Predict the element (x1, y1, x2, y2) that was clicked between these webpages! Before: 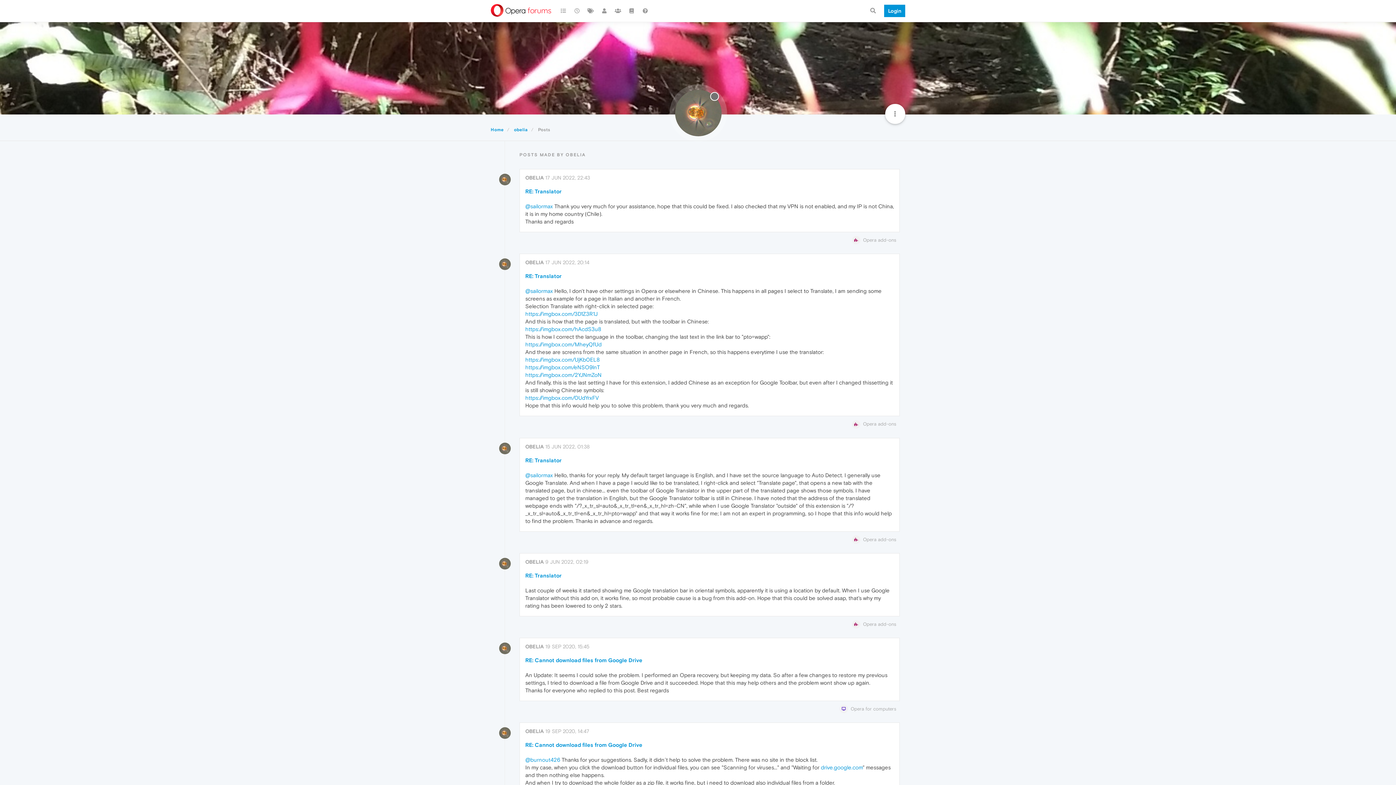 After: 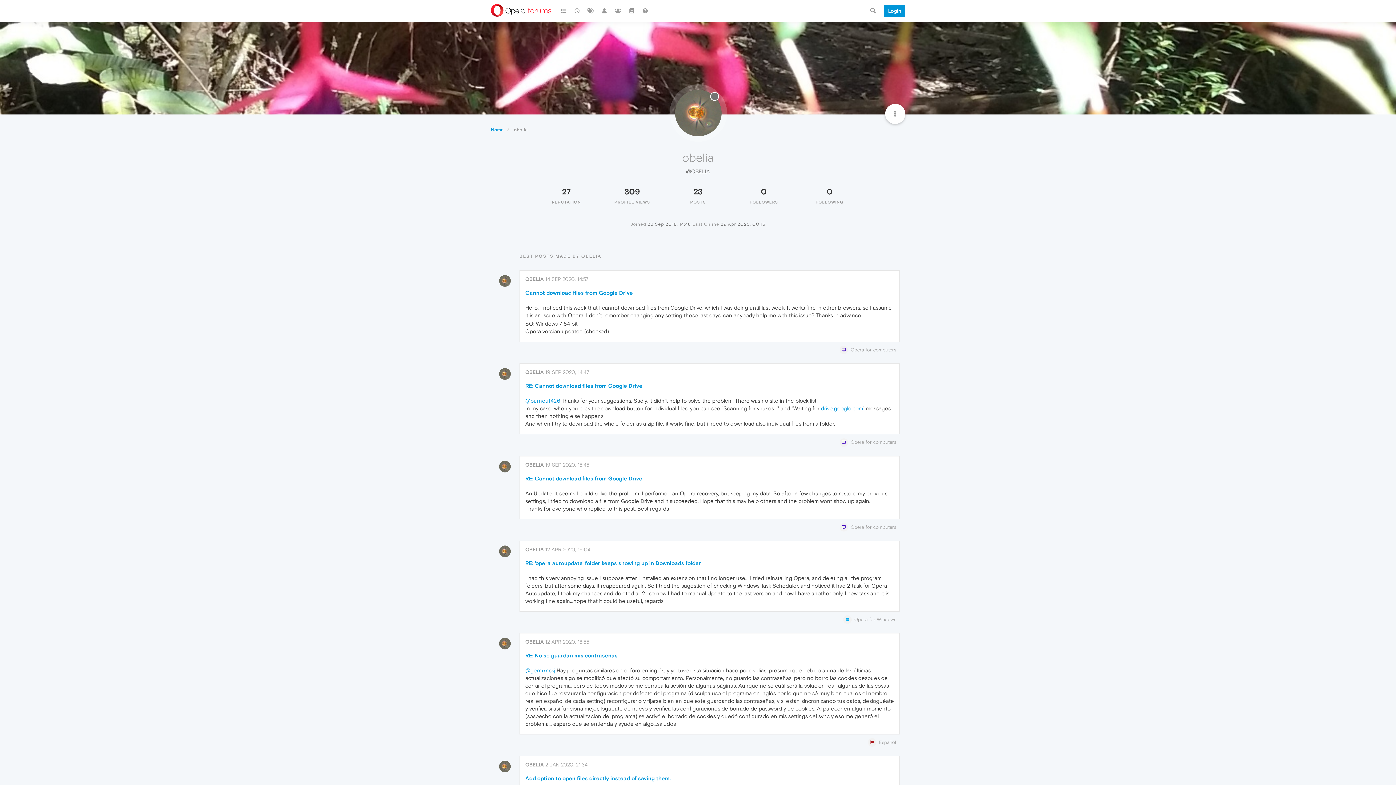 Action: bbox: (514, 127, 528, 132) label: obelia